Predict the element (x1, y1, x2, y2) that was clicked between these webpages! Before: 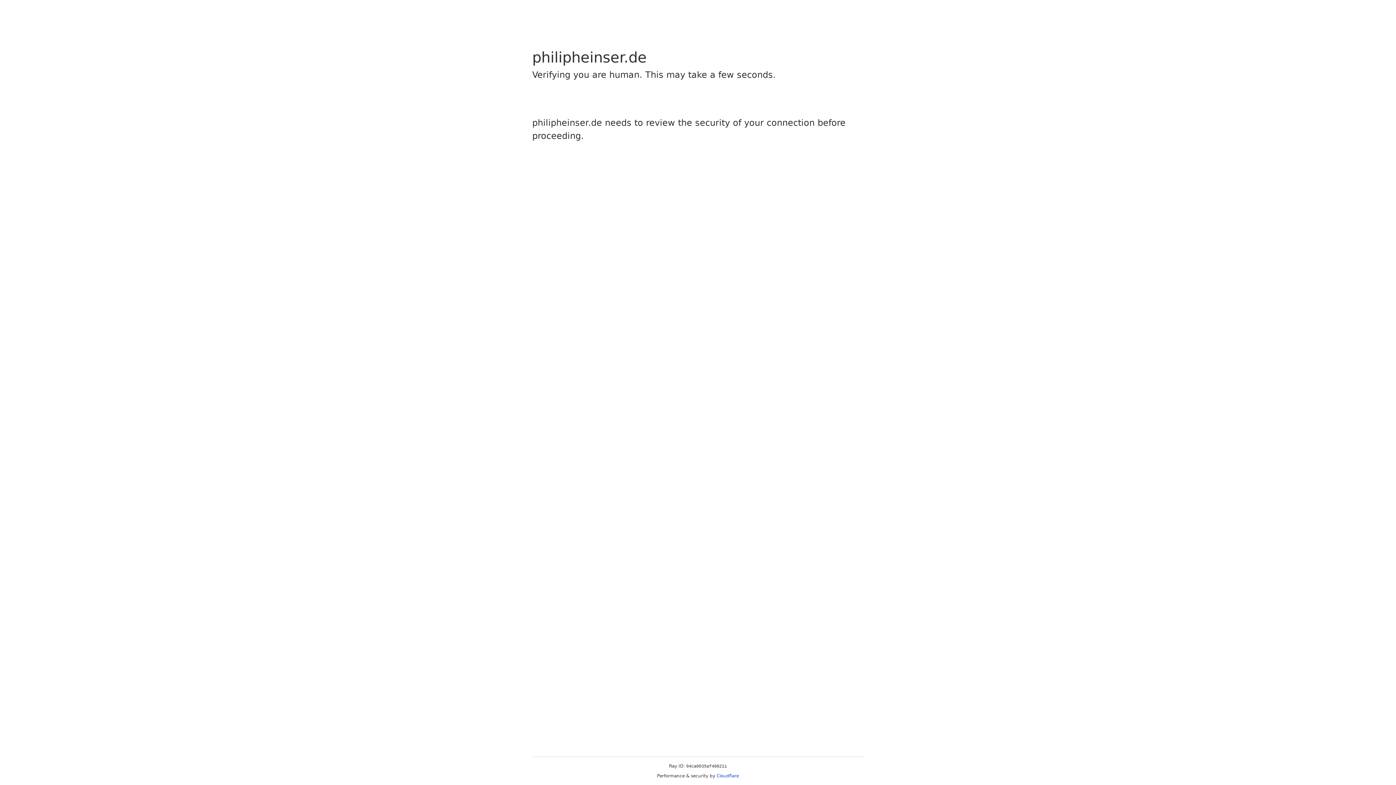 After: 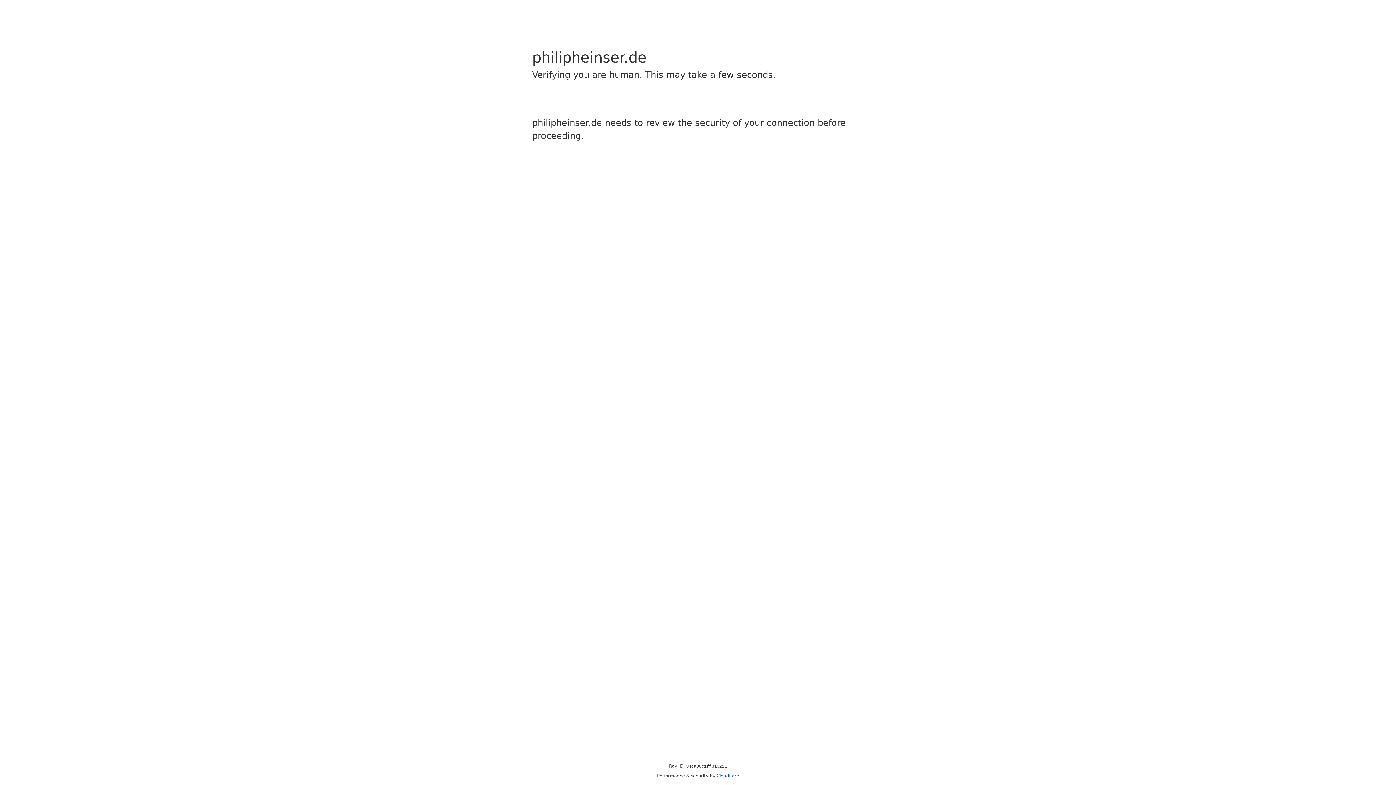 Action: bbox: (716, 773, 739, 778) label: Cloudflare